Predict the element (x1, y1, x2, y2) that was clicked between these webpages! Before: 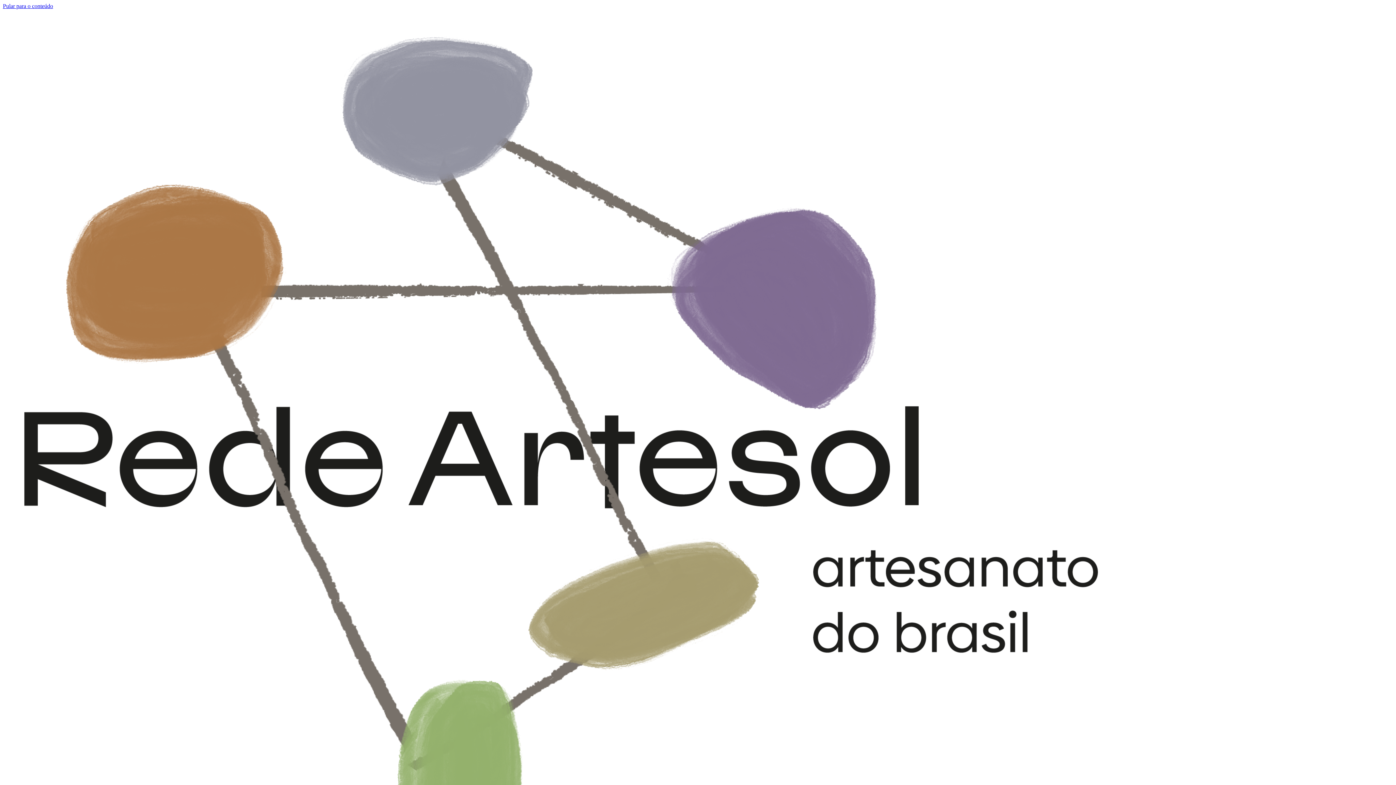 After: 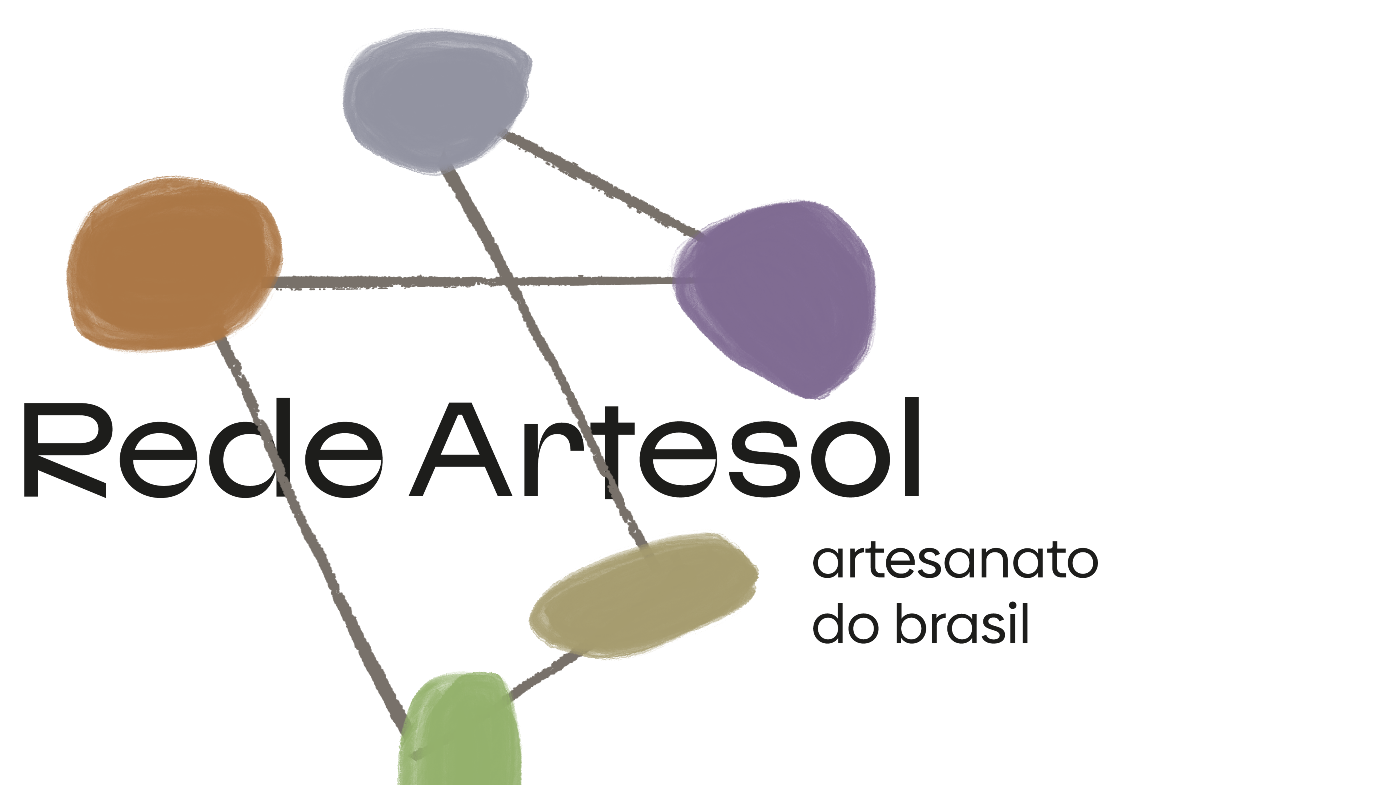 Action: bbox: (2, 2, 53, 9) label: Pular para o conteúdo